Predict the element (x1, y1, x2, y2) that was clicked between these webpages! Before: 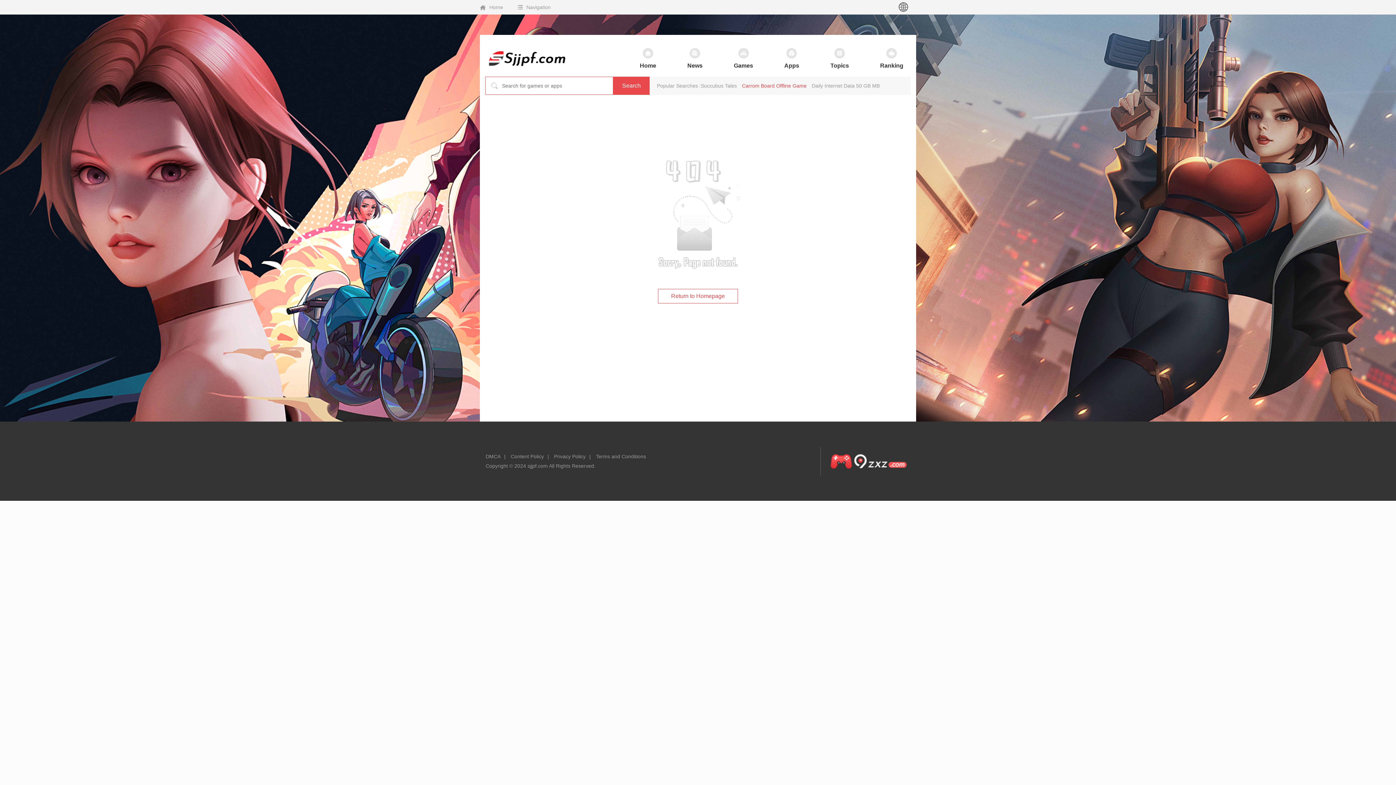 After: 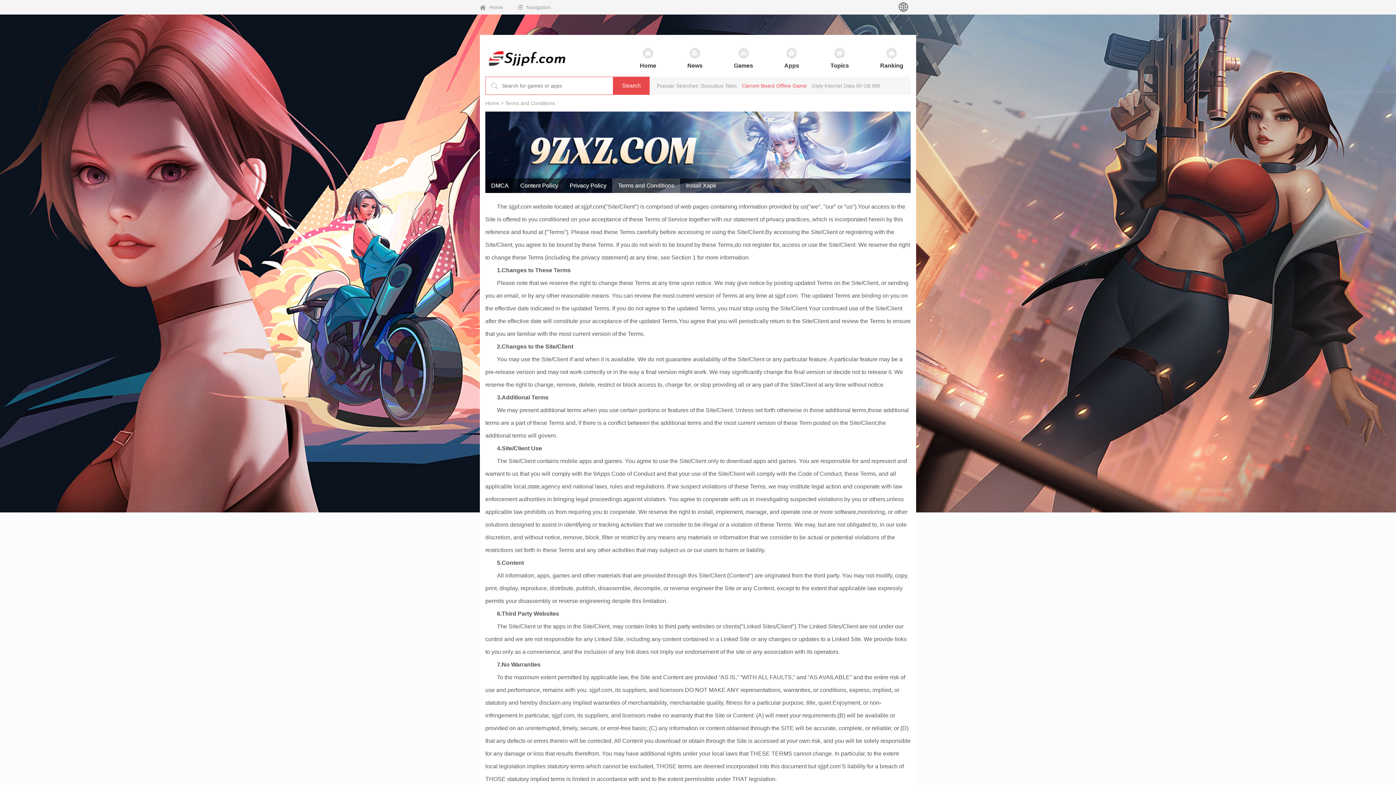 Action: bbox: (596, 453, 646, 459) label: Terms and Conditions